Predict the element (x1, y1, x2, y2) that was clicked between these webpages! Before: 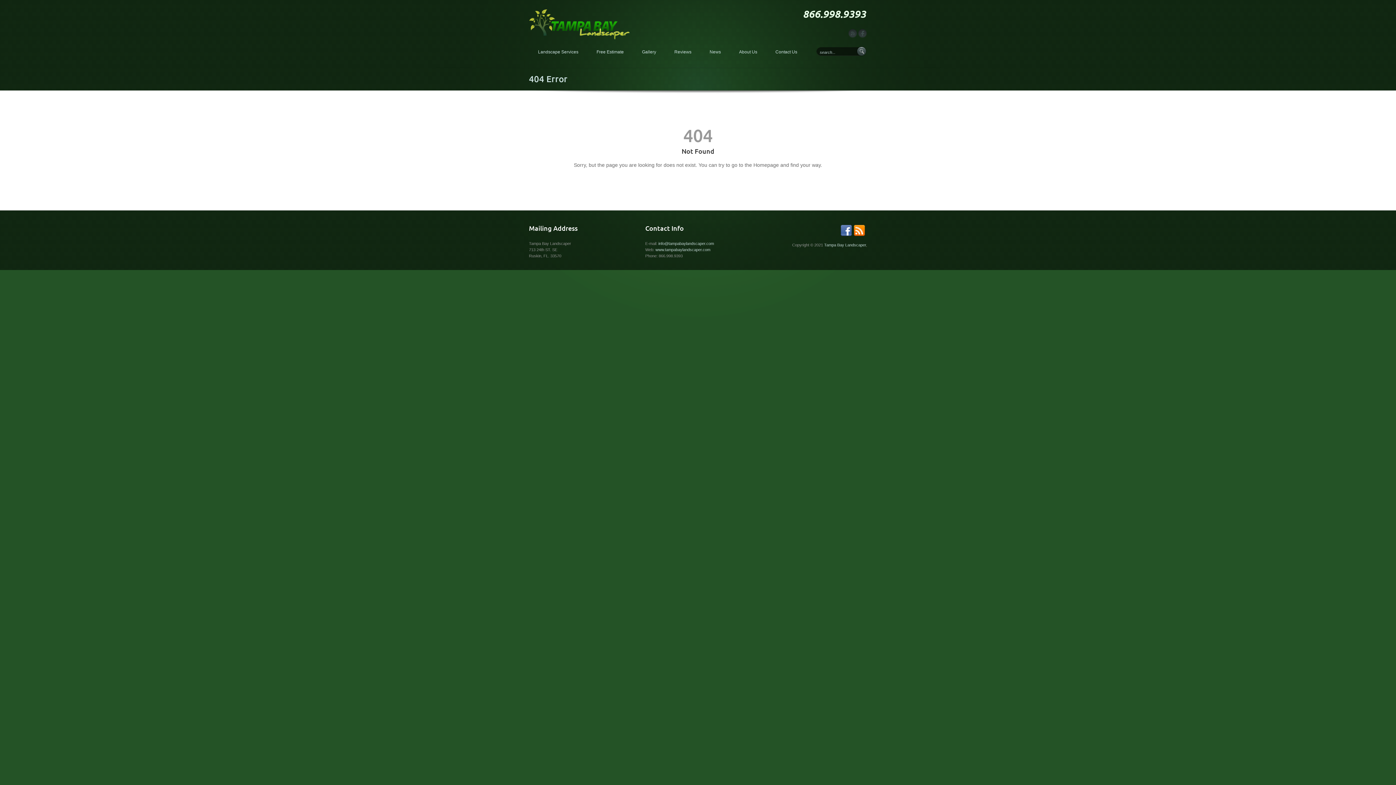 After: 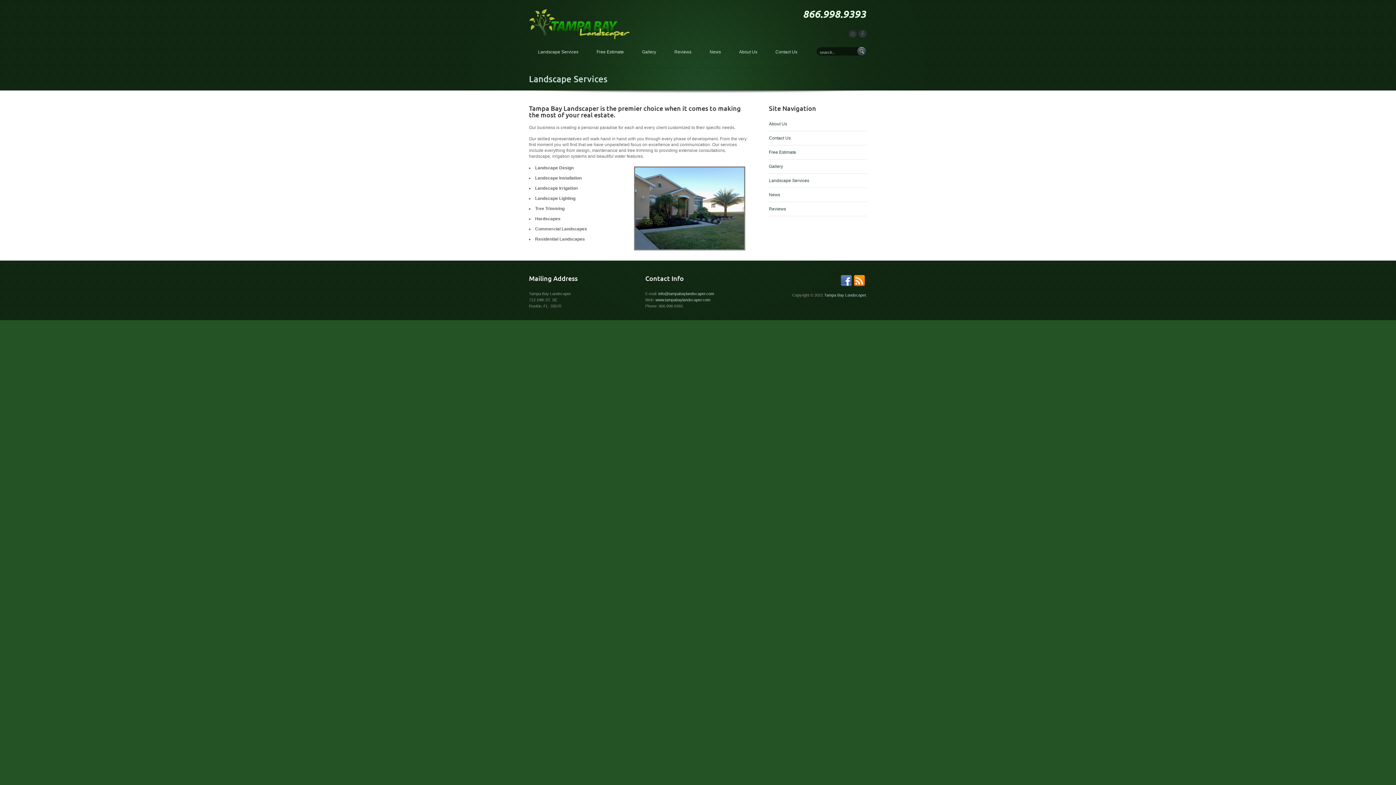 Action: bbox: (529, 45, 587, 60) label: Landscape Services